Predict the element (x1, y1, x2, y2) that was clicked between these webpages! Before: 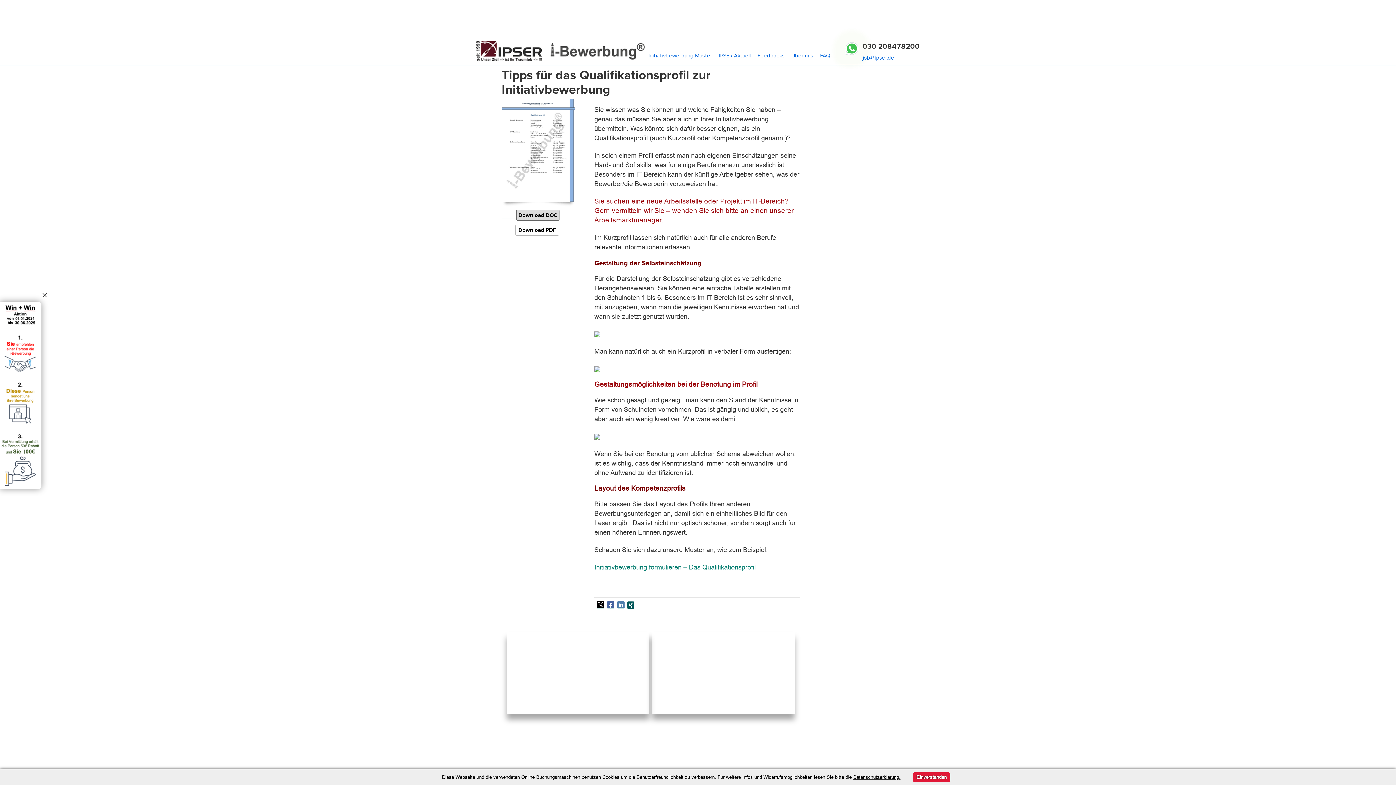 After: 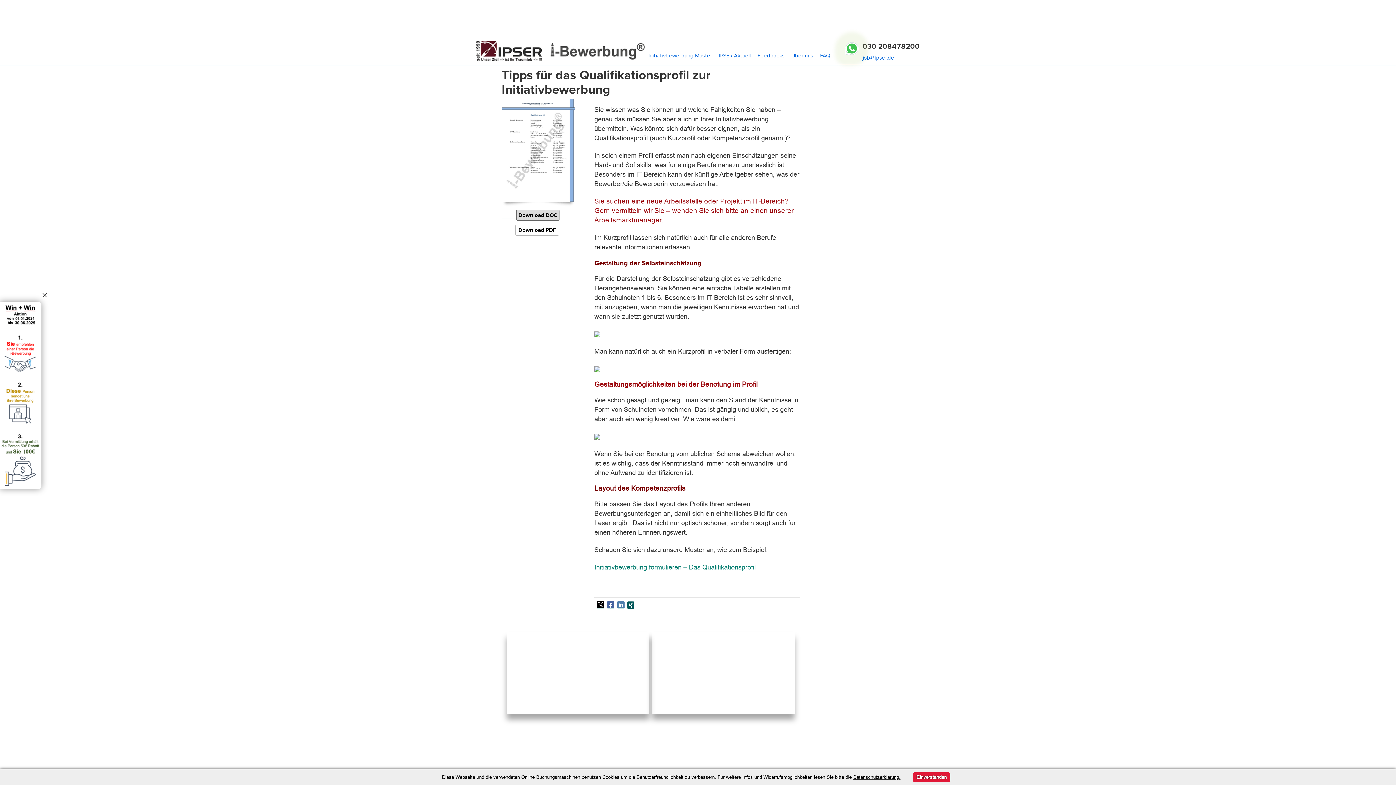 Action: label: job@ipser.de bbox: (862, 54, 894, 61)